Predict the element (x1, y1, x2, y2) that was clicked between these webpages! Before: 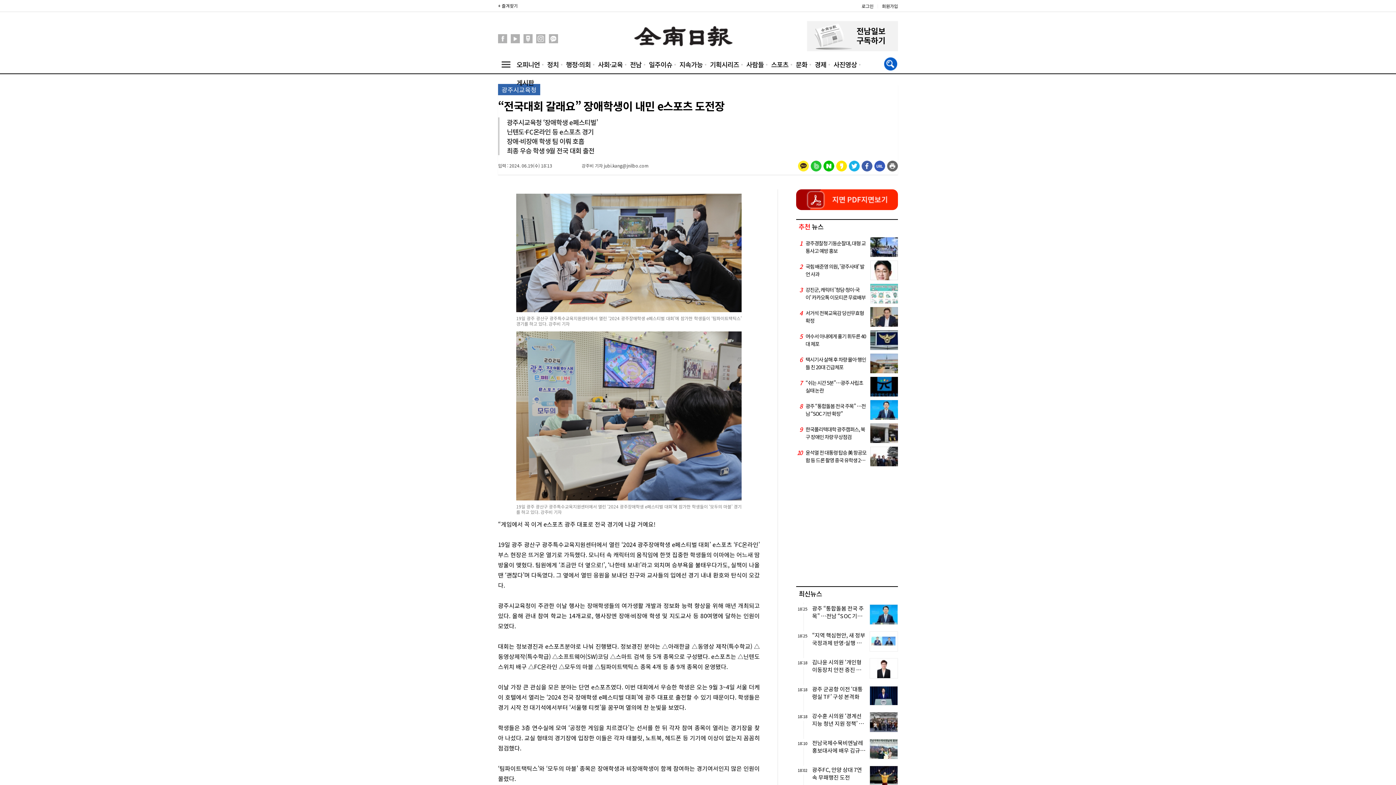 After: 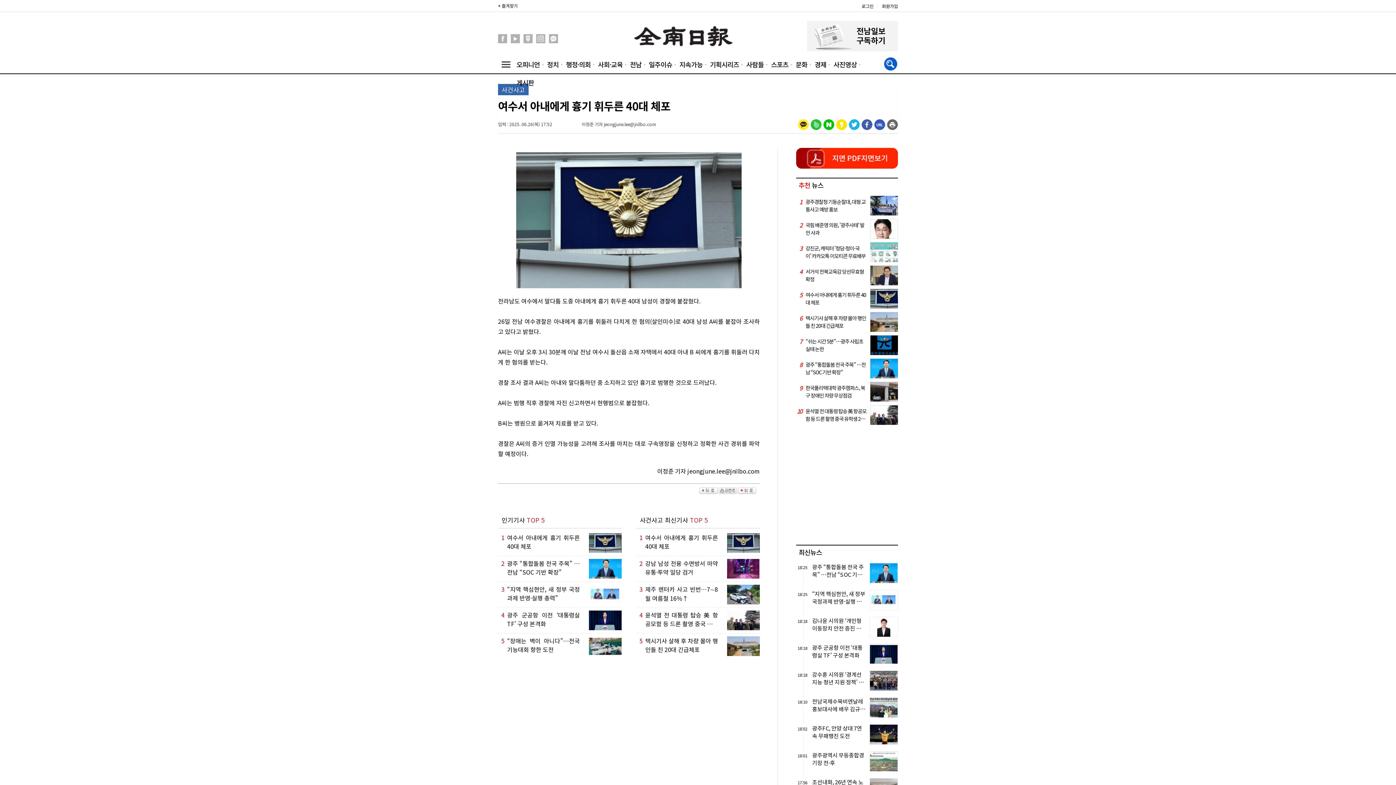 Action: bbox: (796, 330, 898, 350) label: 5

여수서 아내에게 흉기 휘두른 40대 체포